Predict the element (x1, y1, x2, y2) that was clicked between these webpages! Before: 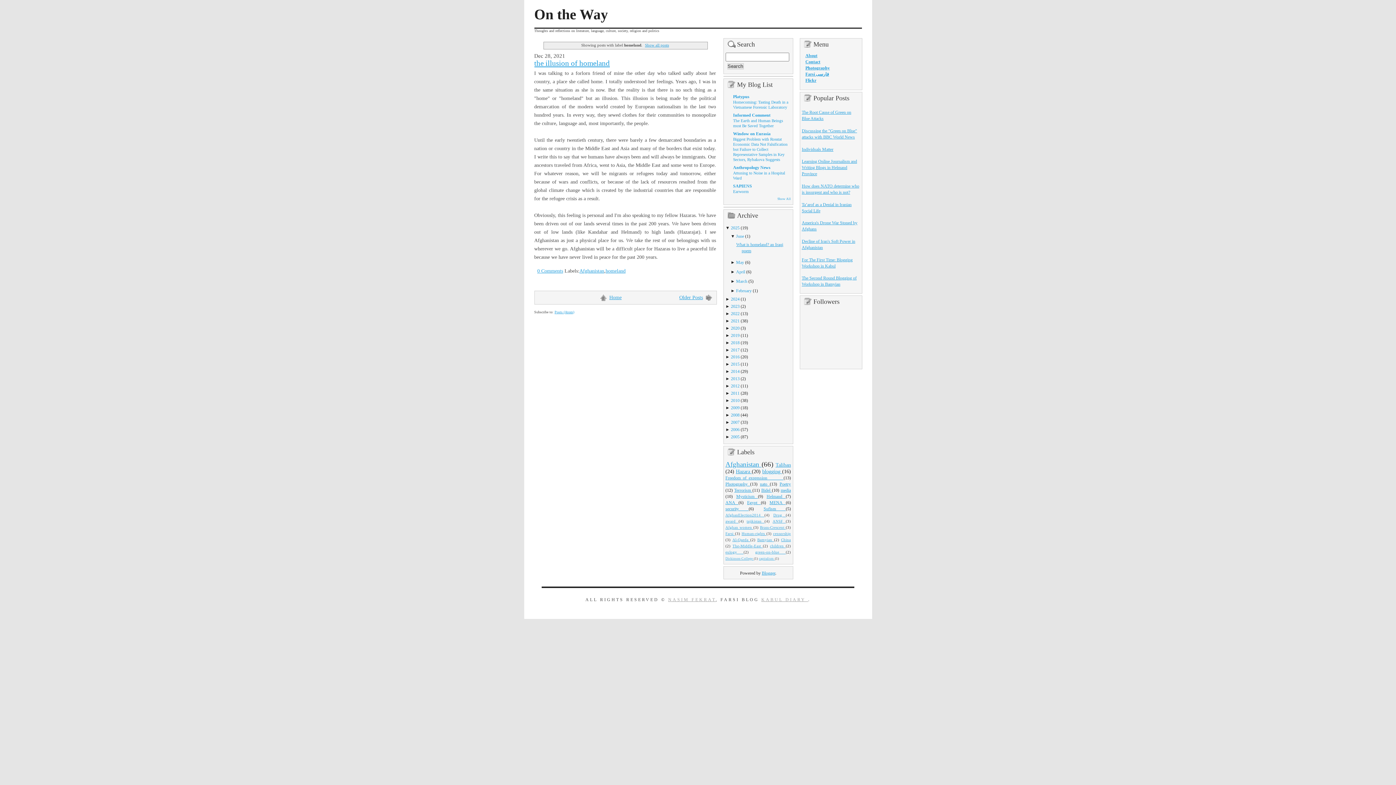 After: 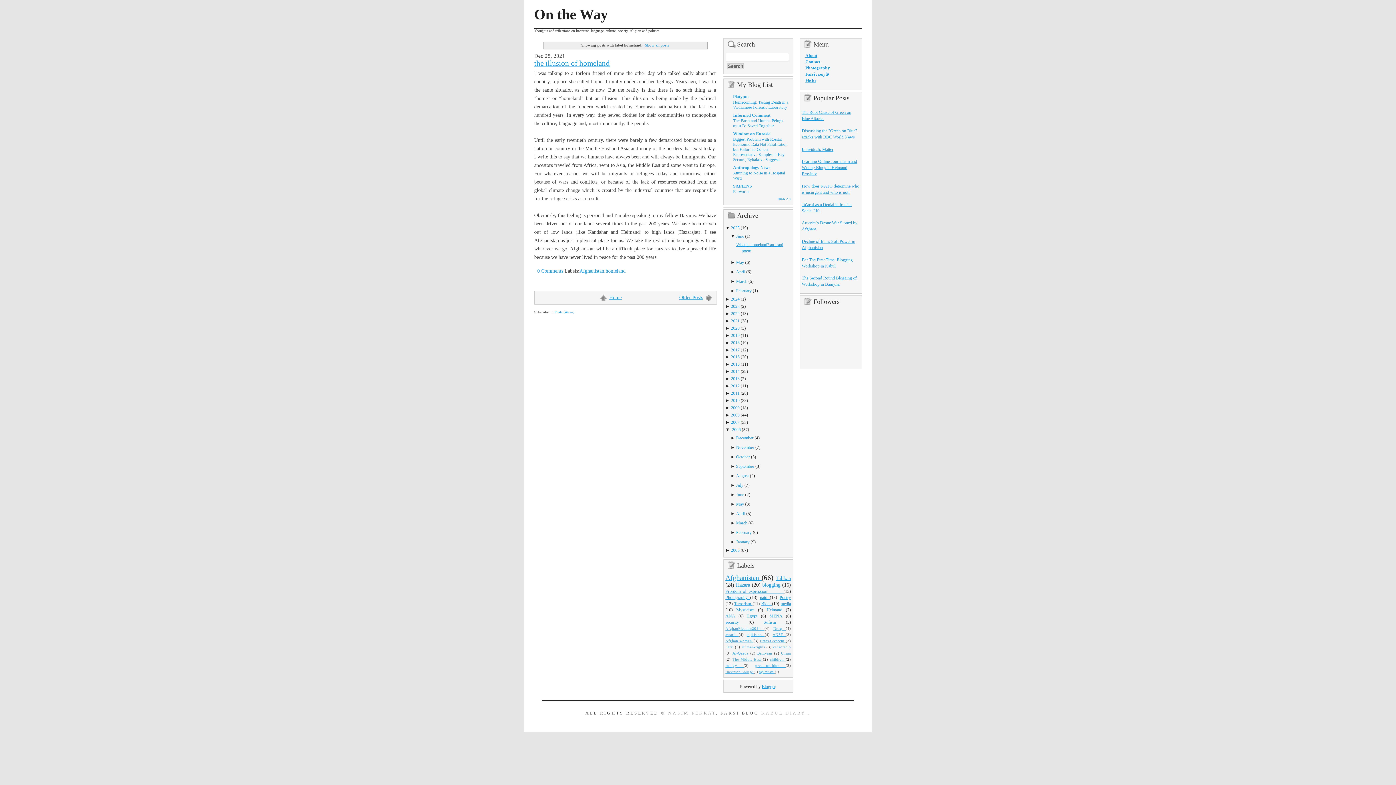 Action: label: ►  bbox: (725, 427, 731, 432)